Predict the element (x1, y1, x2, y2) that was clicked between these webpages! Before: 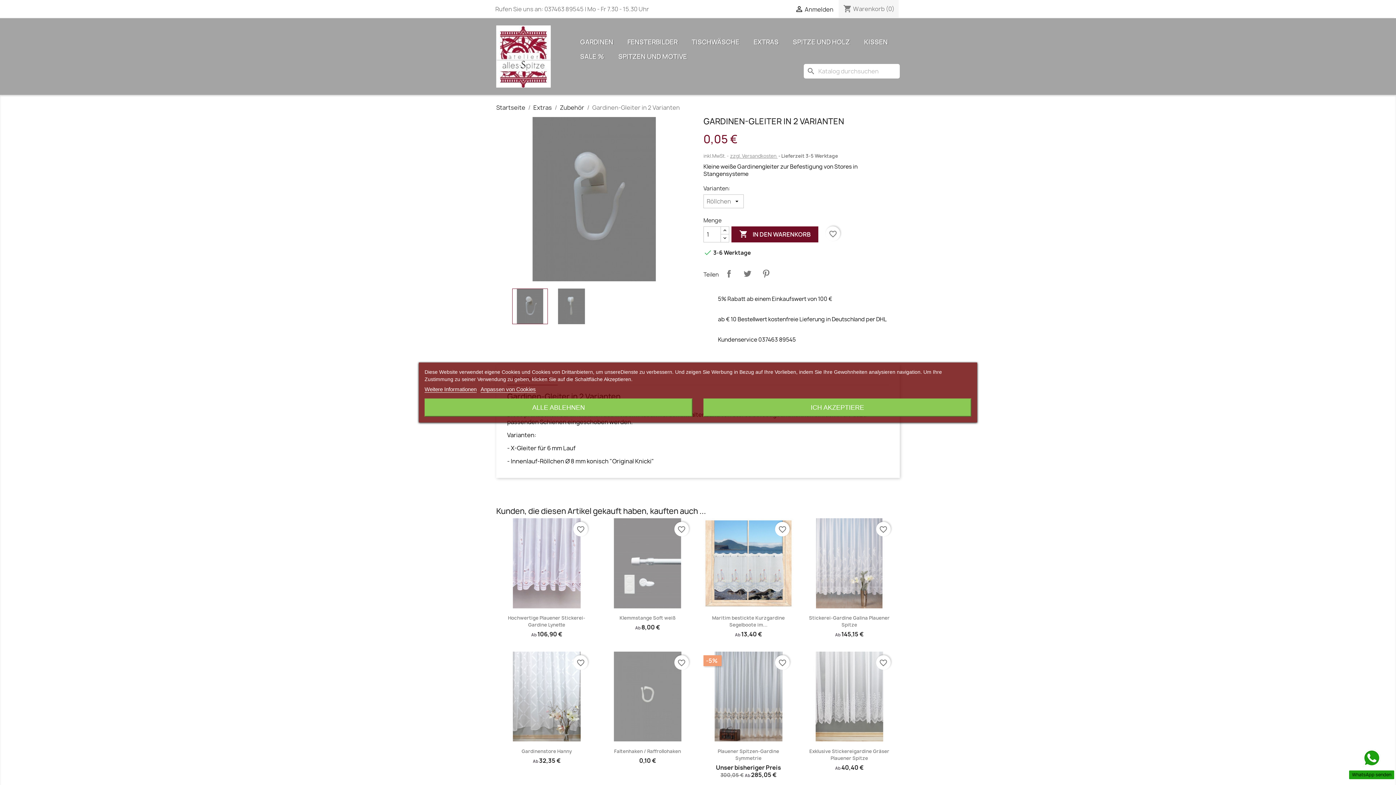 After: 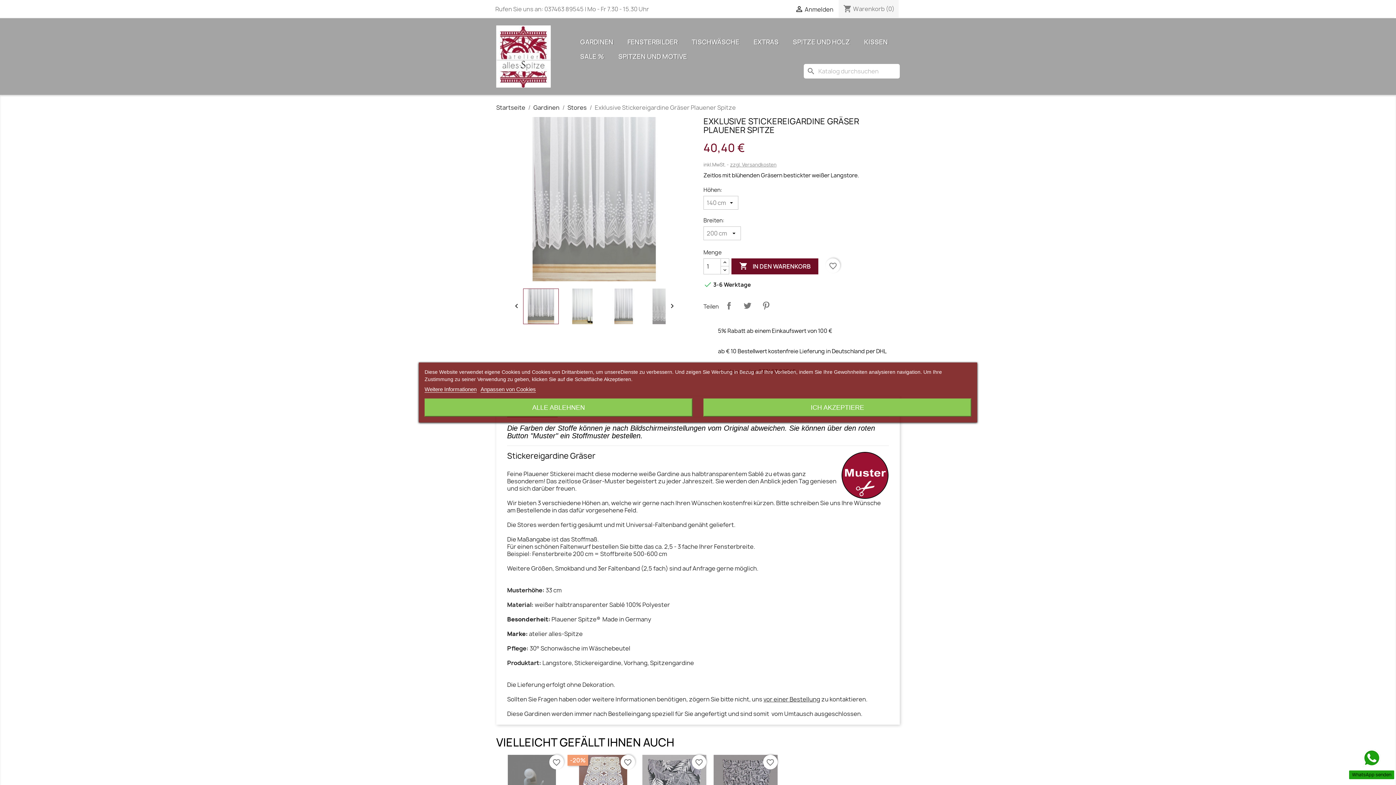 Action: label: Exklusive Stickereigardine Gräser Plauener Spitze bbox: (809, 748, 889, 761)